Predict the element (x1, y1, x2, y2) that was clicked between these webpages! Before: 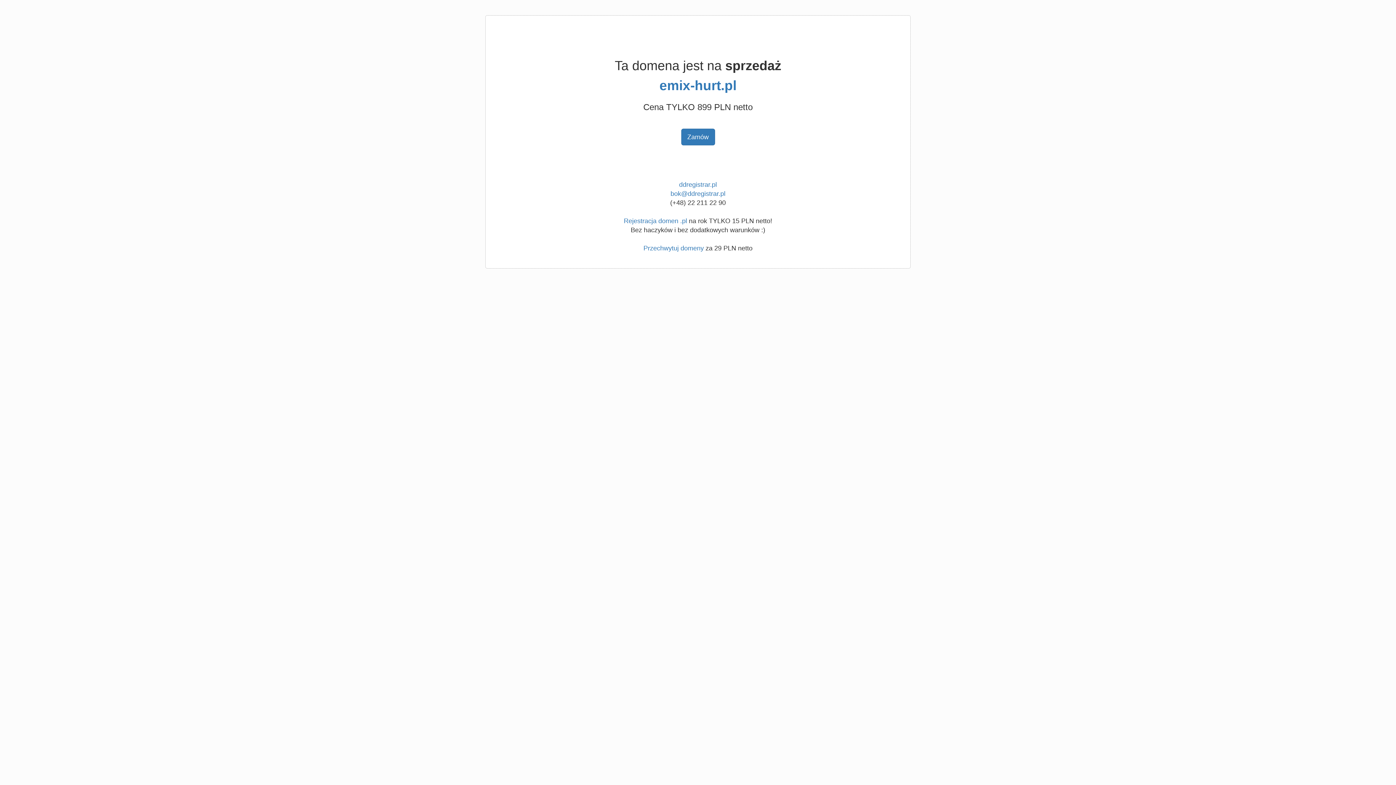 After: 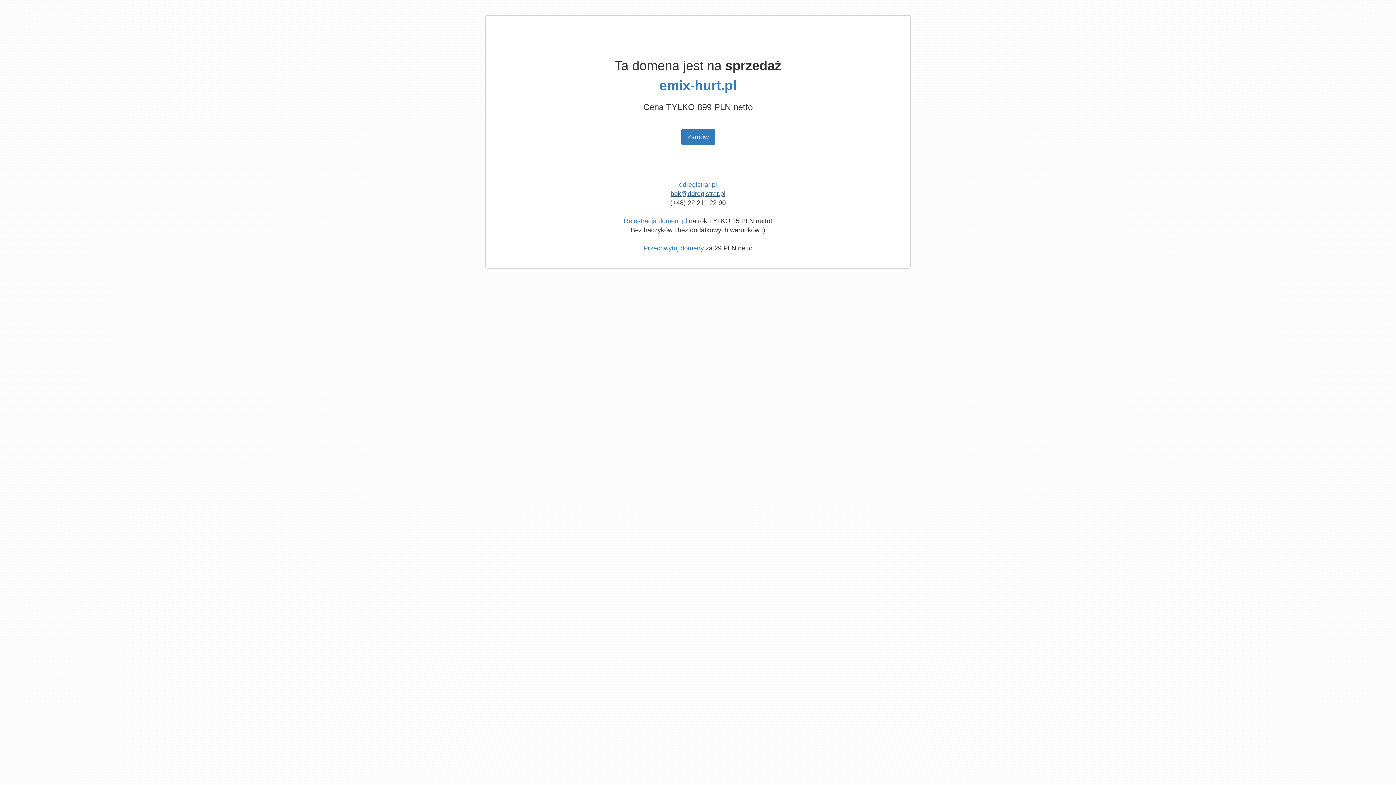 Action: label: bok@ddregistrar.pl bbox: (670, 190, 725, 197)